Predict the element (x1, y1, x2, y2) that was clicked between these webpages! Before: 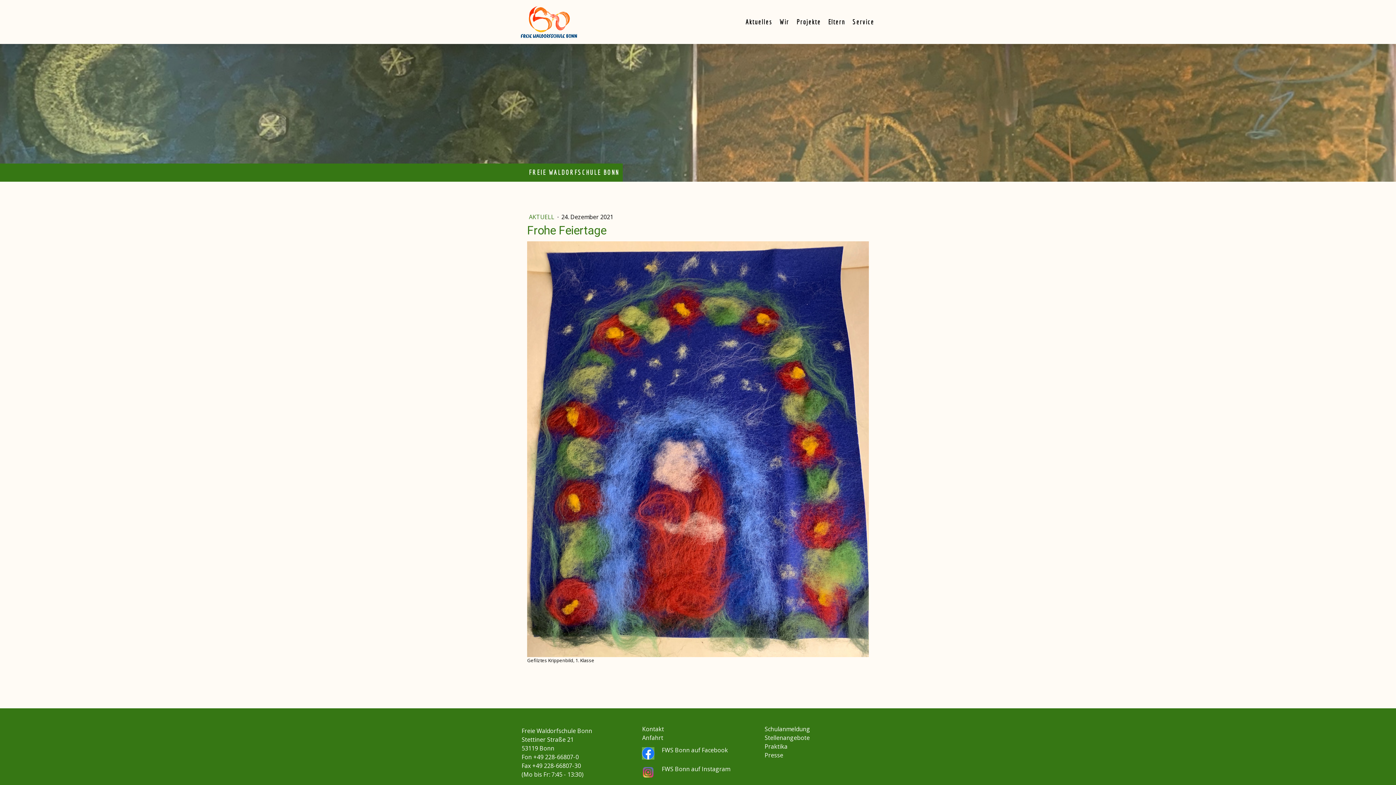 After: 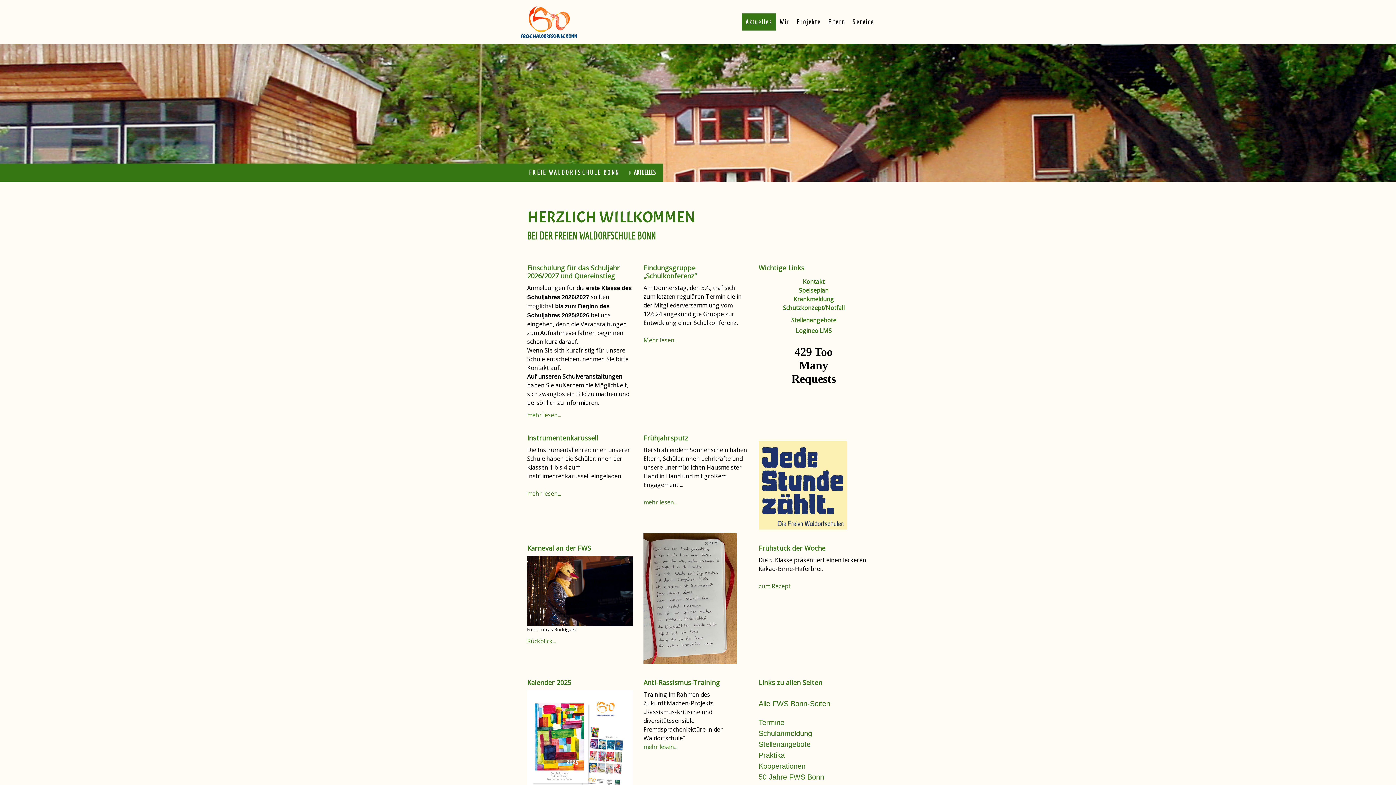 Action: bbox: (520, 6, 578, 14)